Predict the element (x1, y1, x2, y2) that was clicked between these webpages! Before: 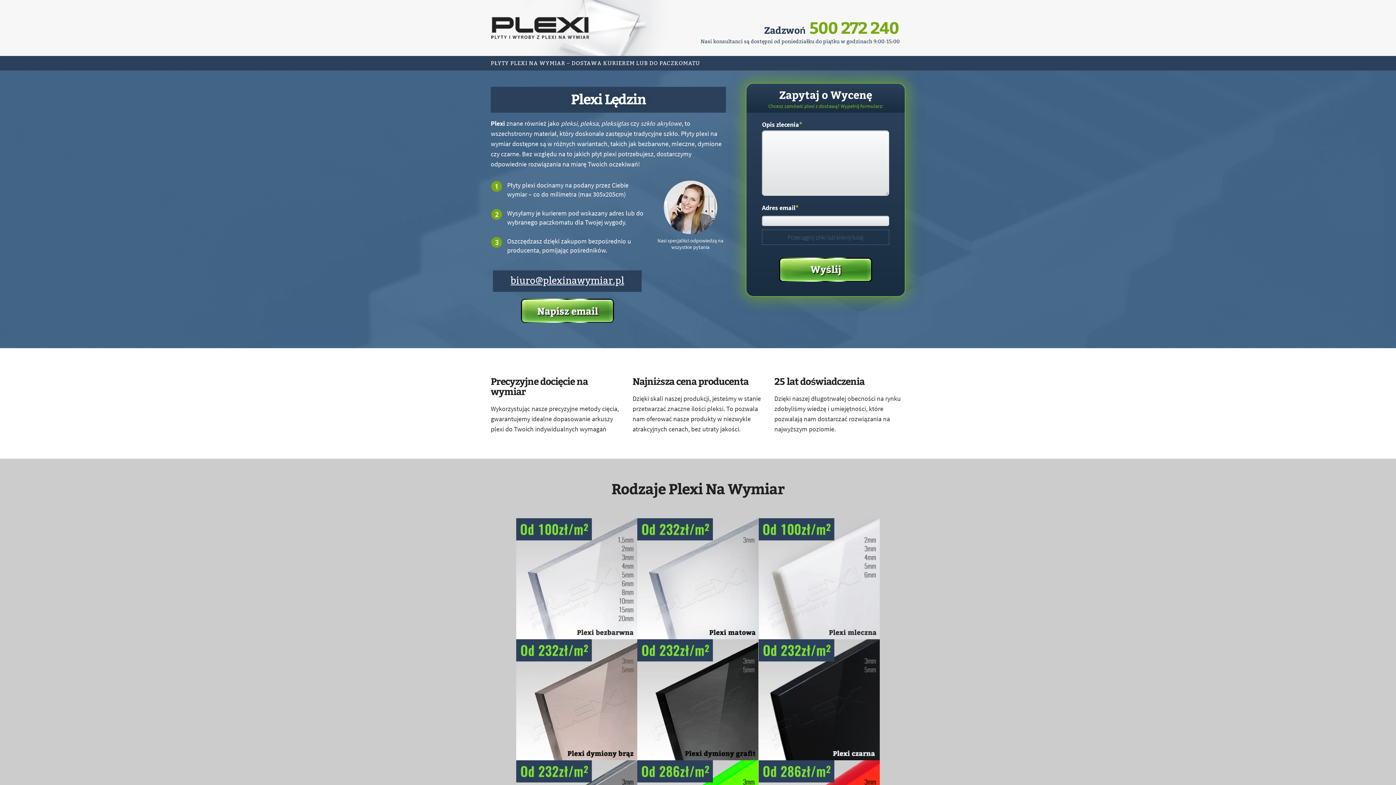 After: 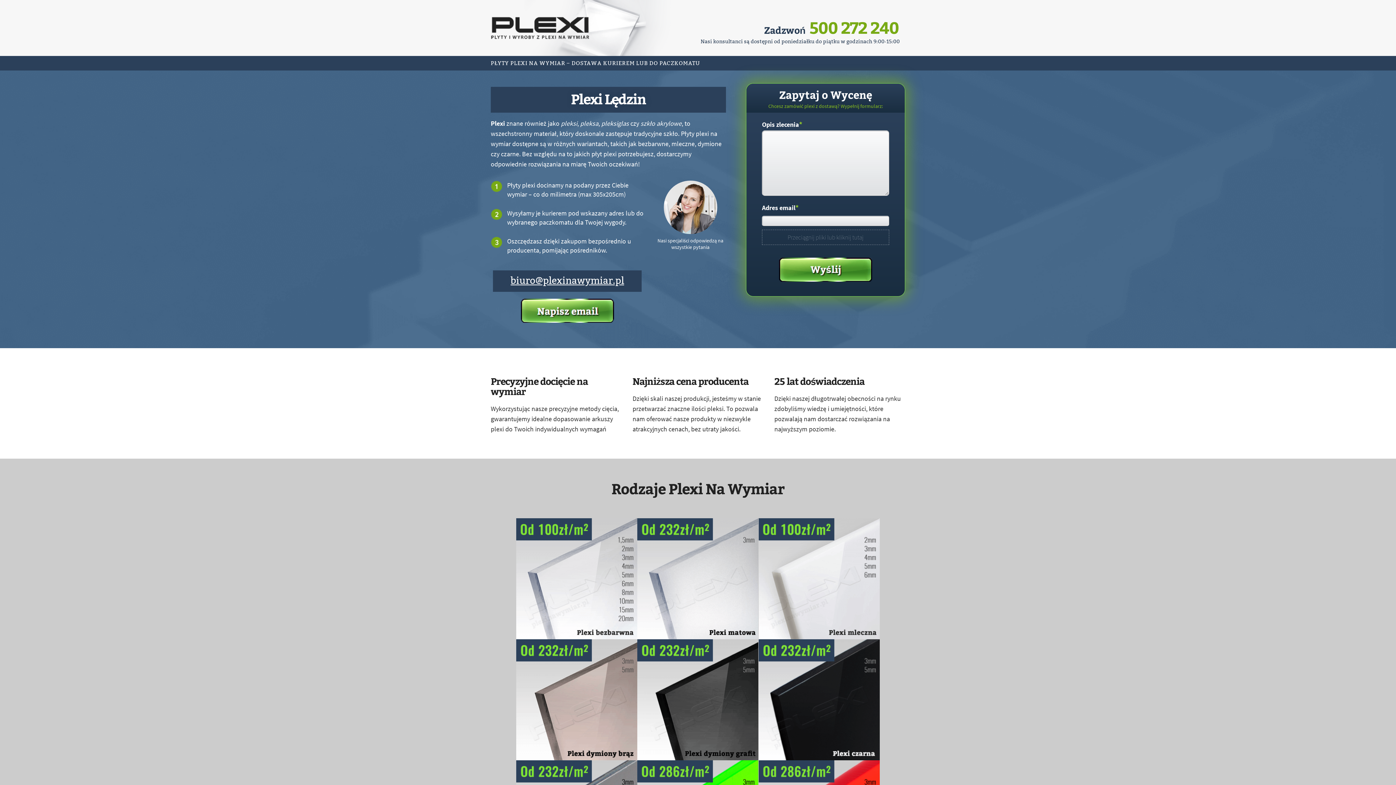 Action: label: Przeciągnij pliki lub kliknij tutaj bbox: (787, 233, 863, 241)